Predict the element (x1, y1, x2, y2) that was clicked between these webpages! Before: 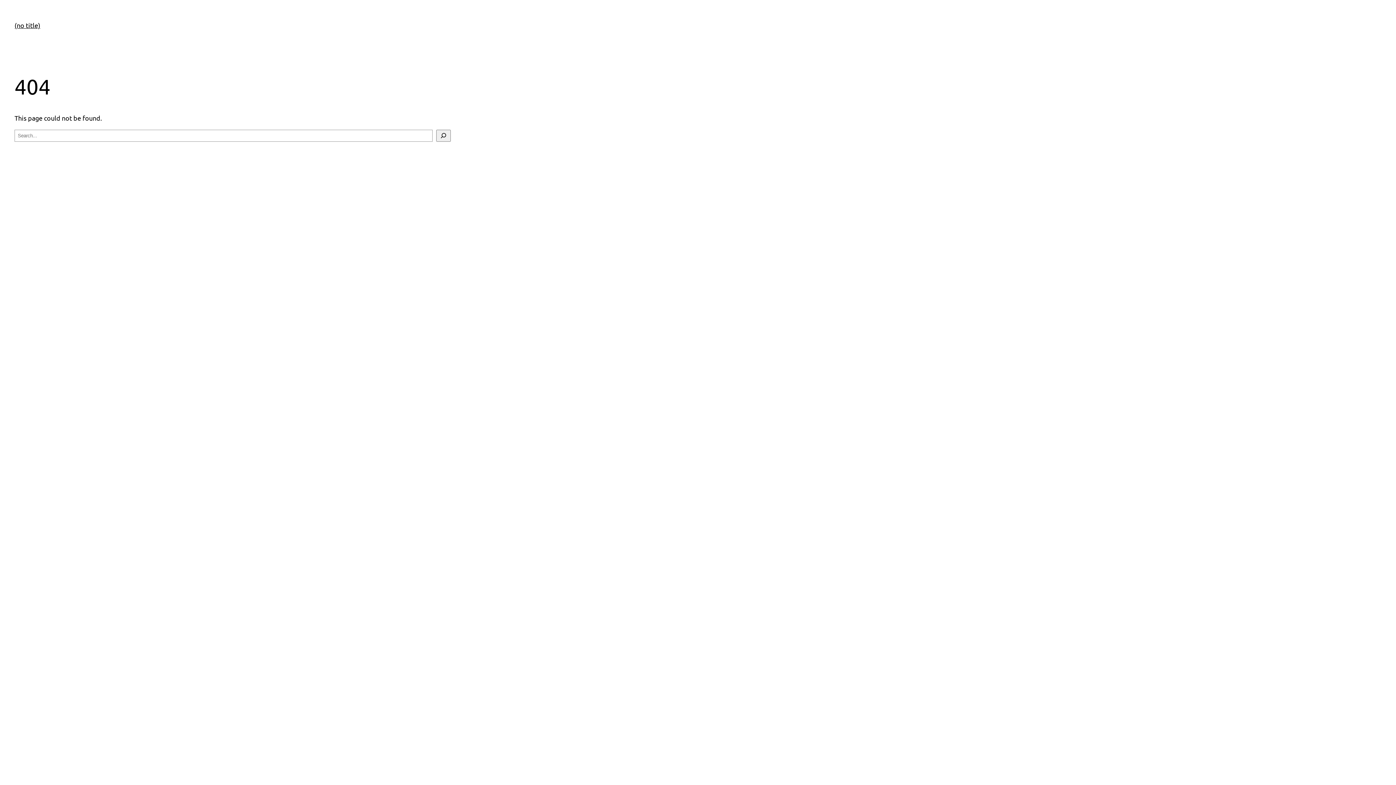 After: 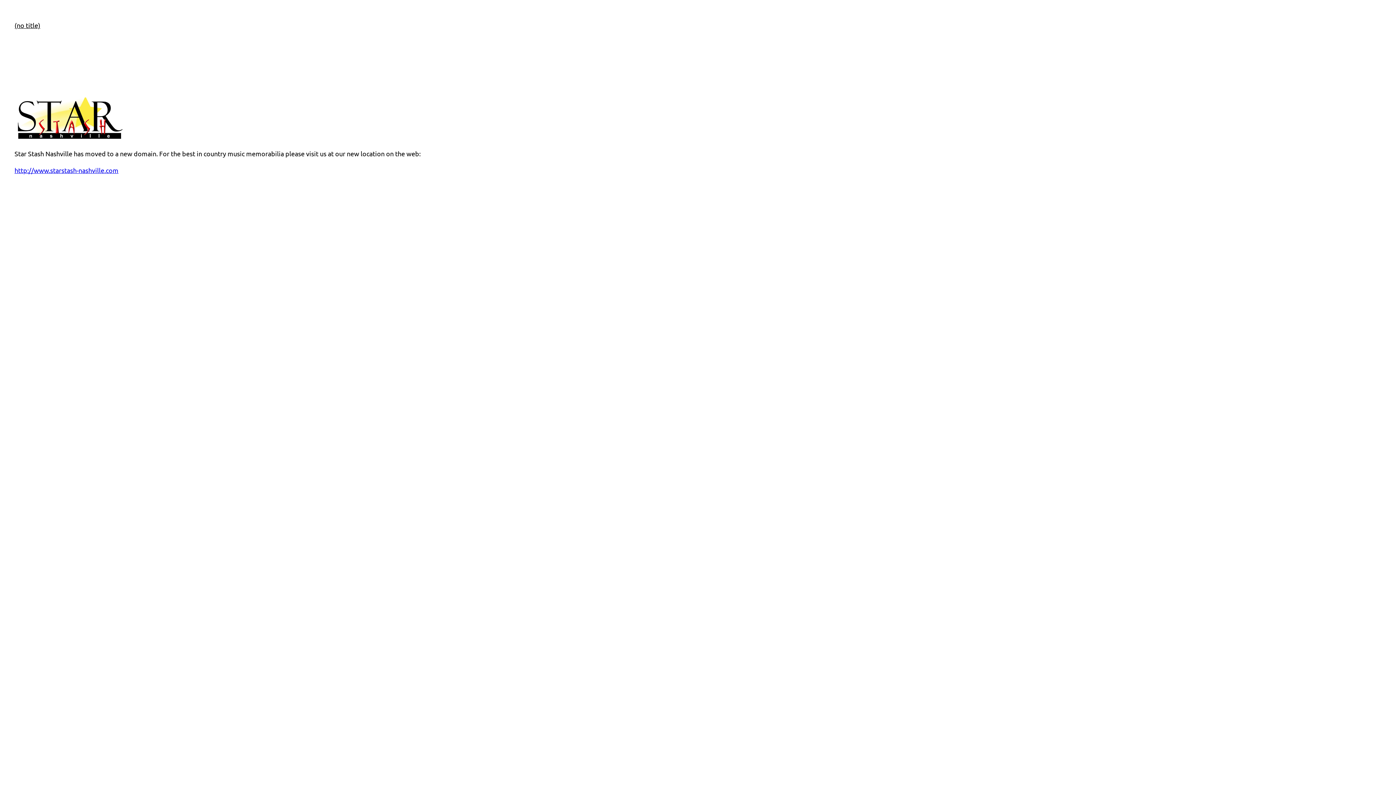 Action: label: (no title) bbox: (14, 20, 40, 30)